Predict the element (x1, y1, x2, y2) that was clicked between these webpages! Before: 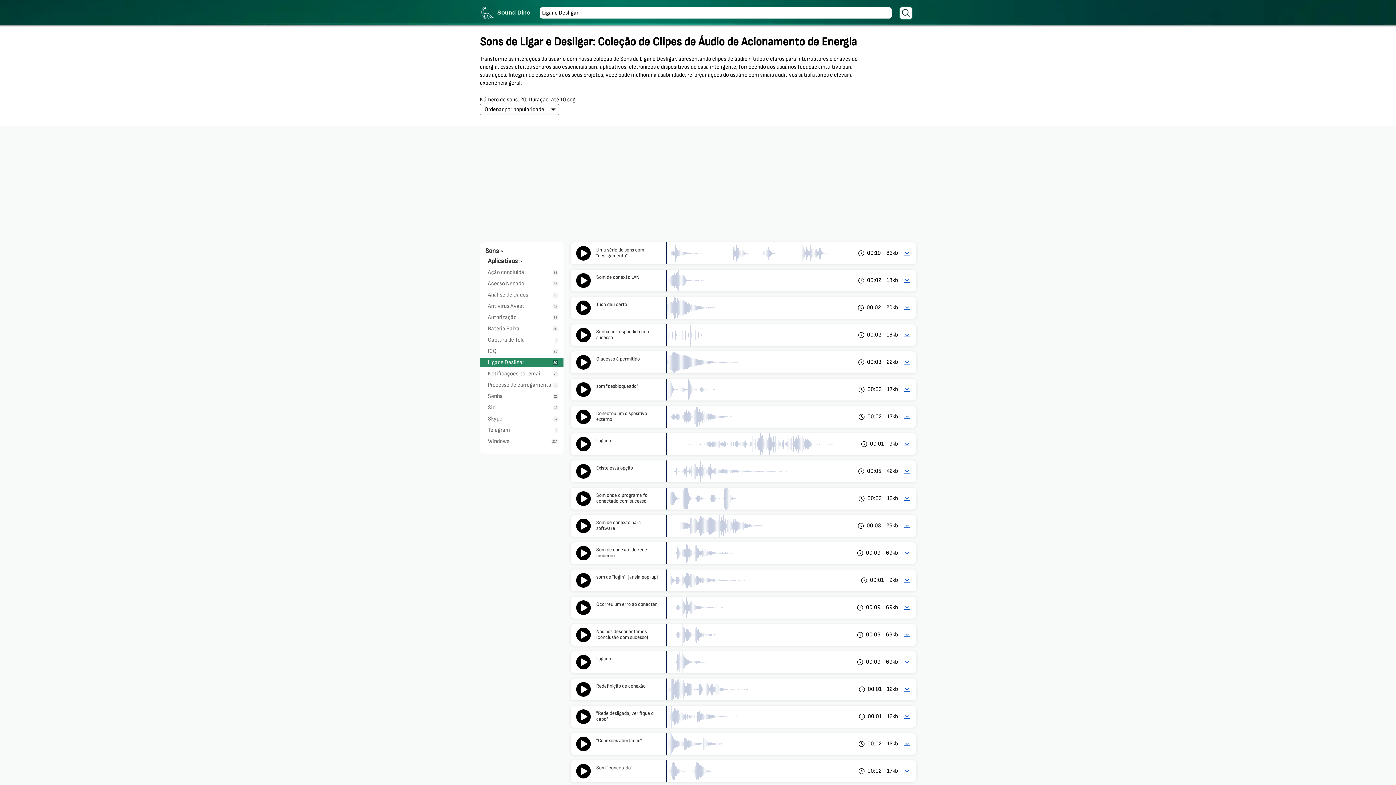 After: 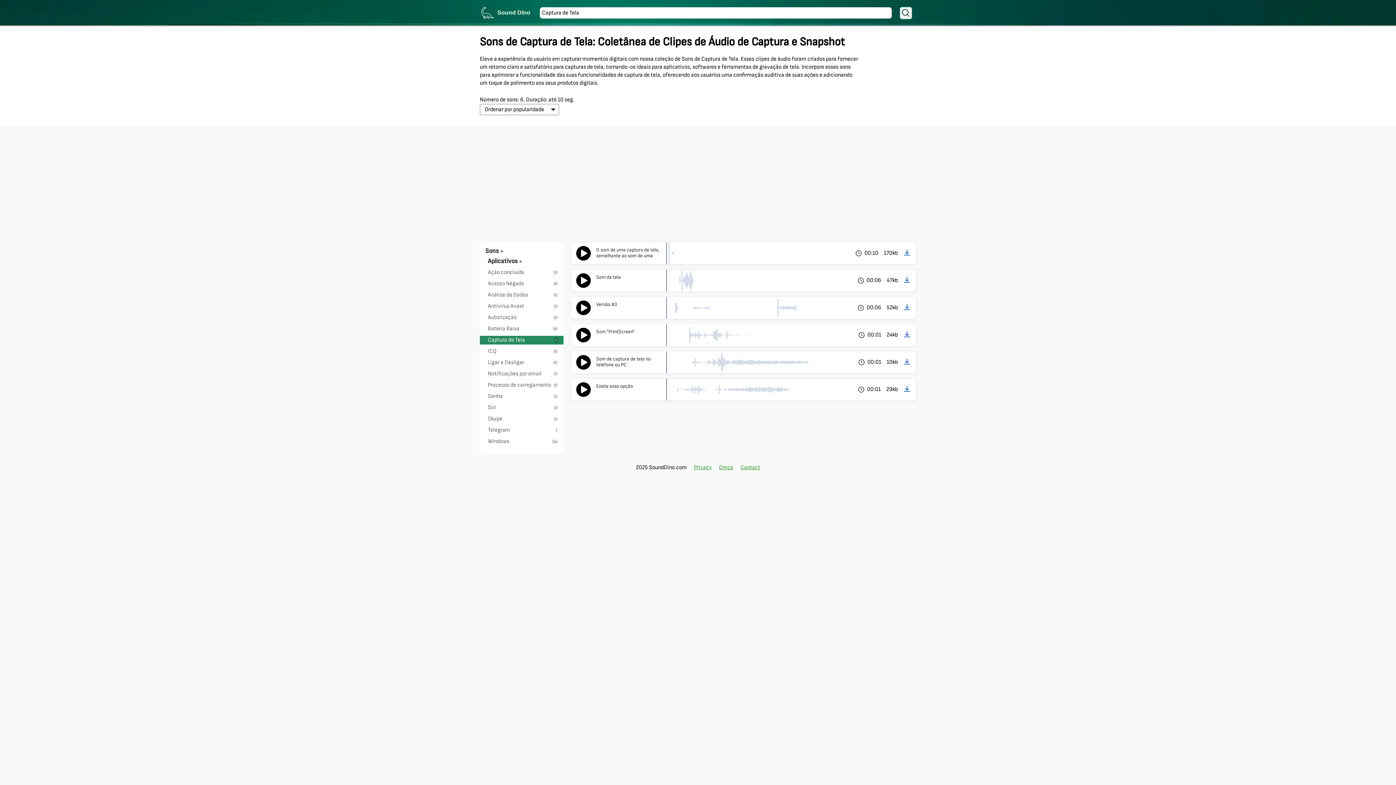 Action: label: Captura de Tela
6 bbox: (488, 336, 558, 344)